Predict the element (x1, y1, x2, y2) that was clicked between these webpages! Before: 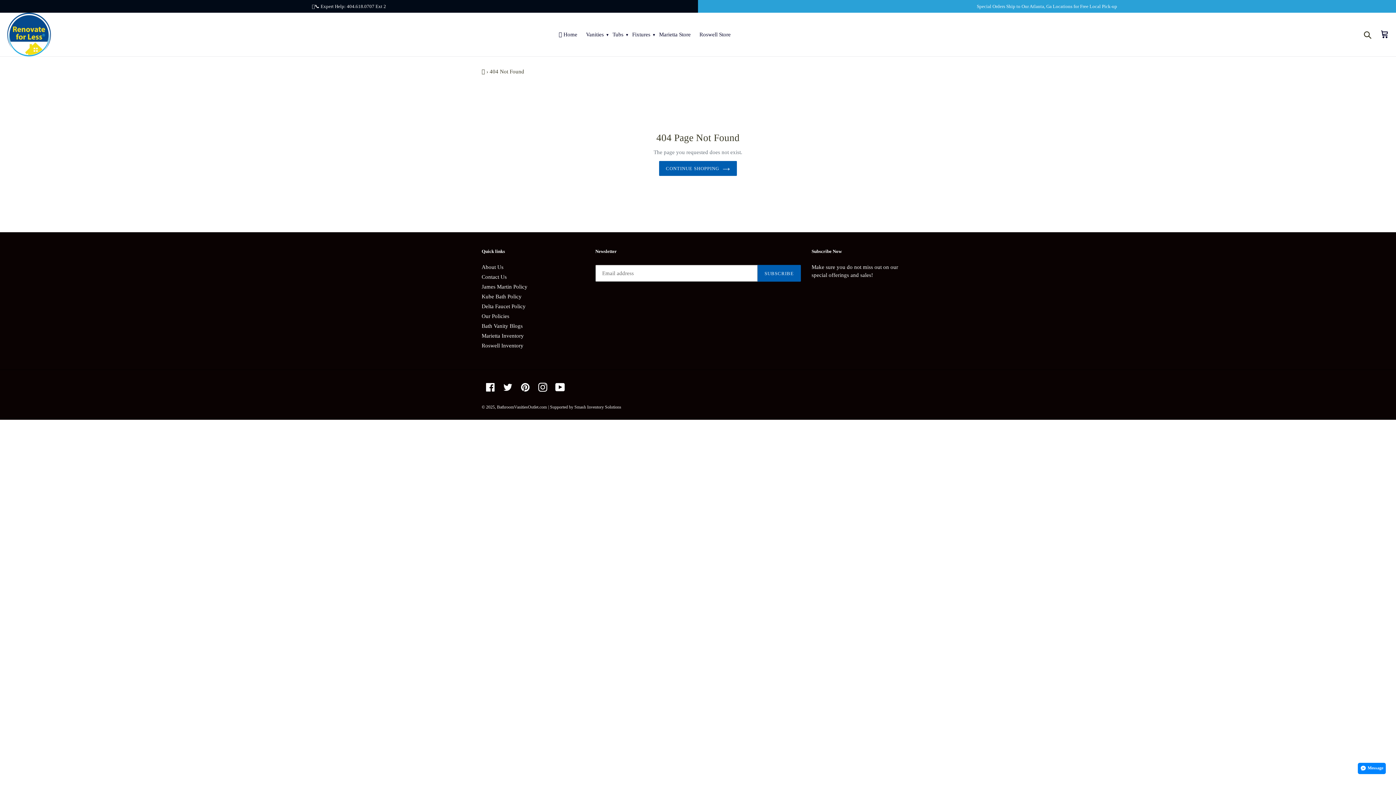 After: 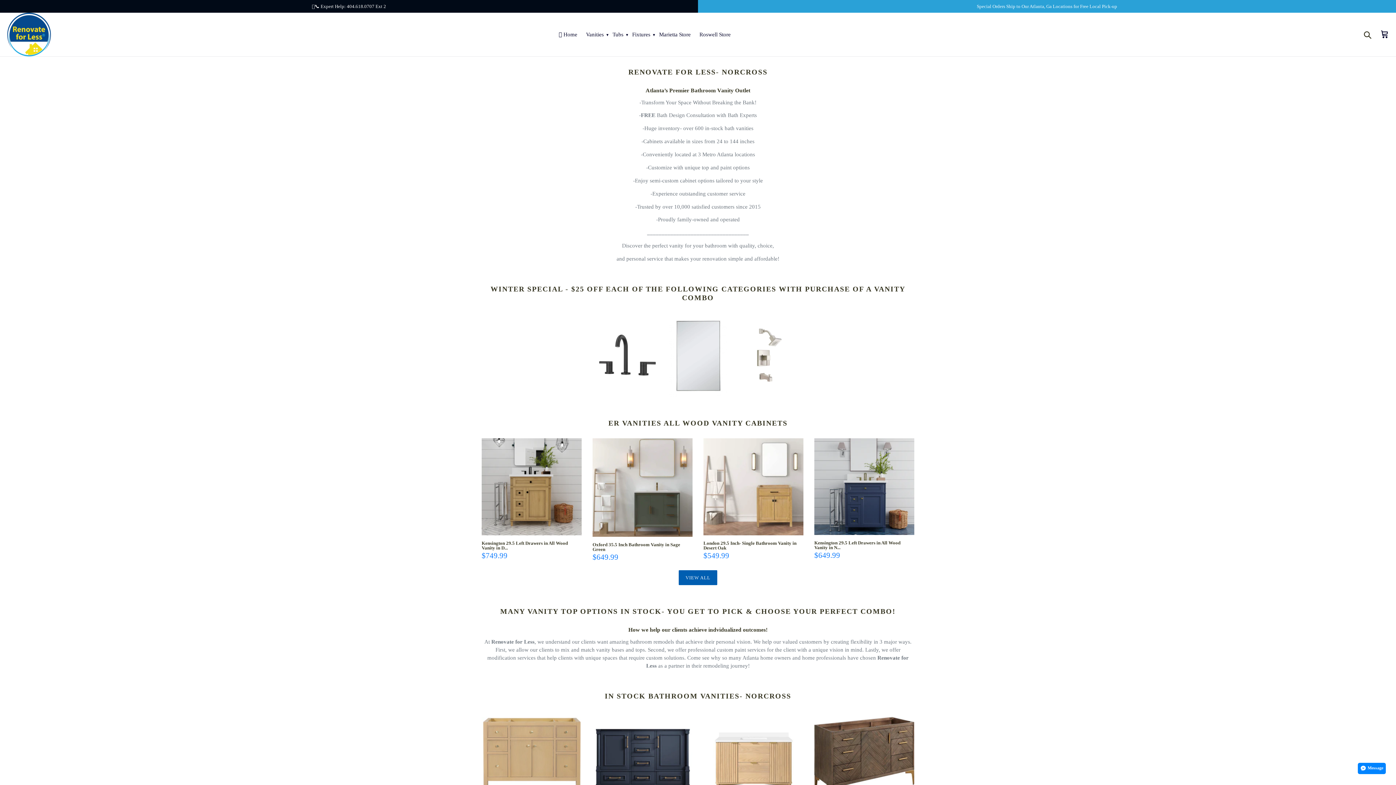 Action: label:  Home bbox: (555, 29, 581, 39)